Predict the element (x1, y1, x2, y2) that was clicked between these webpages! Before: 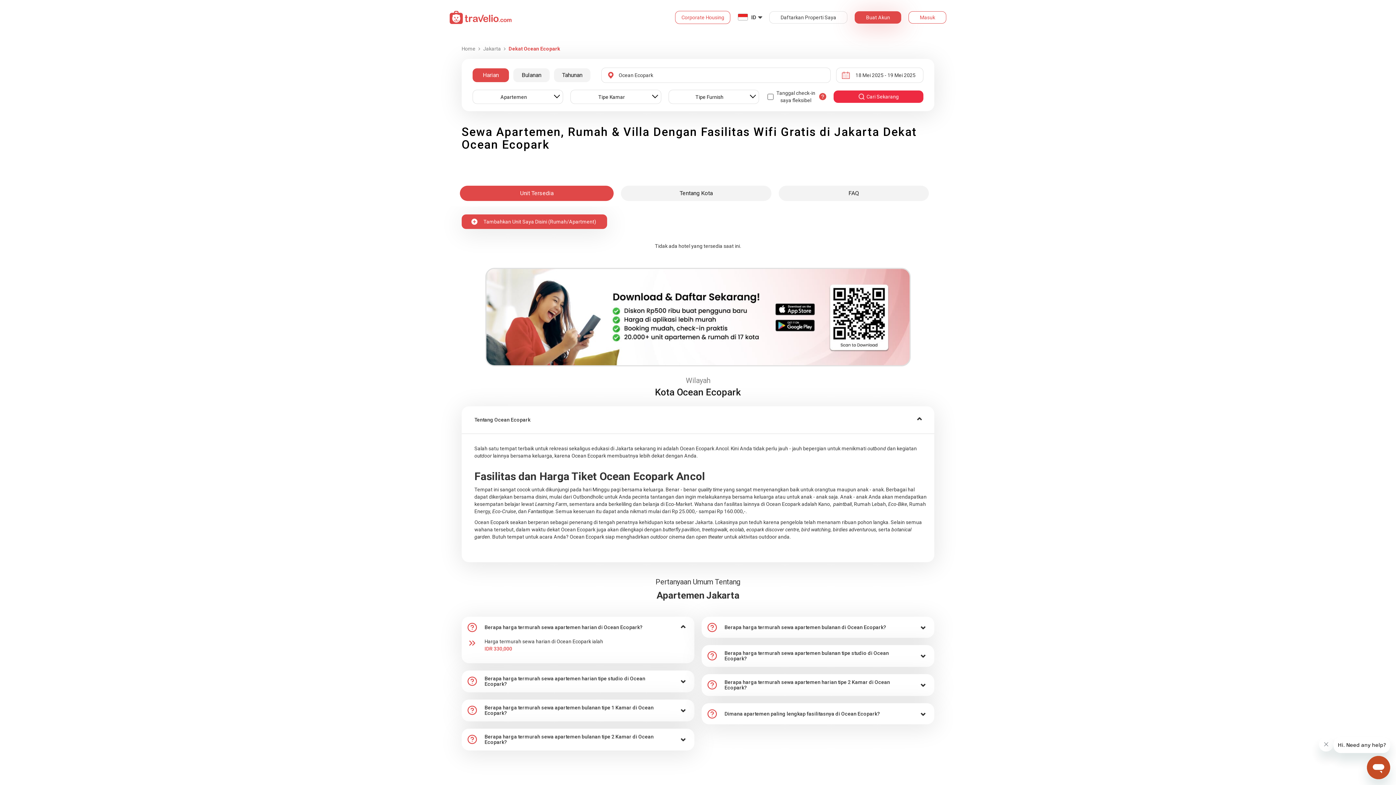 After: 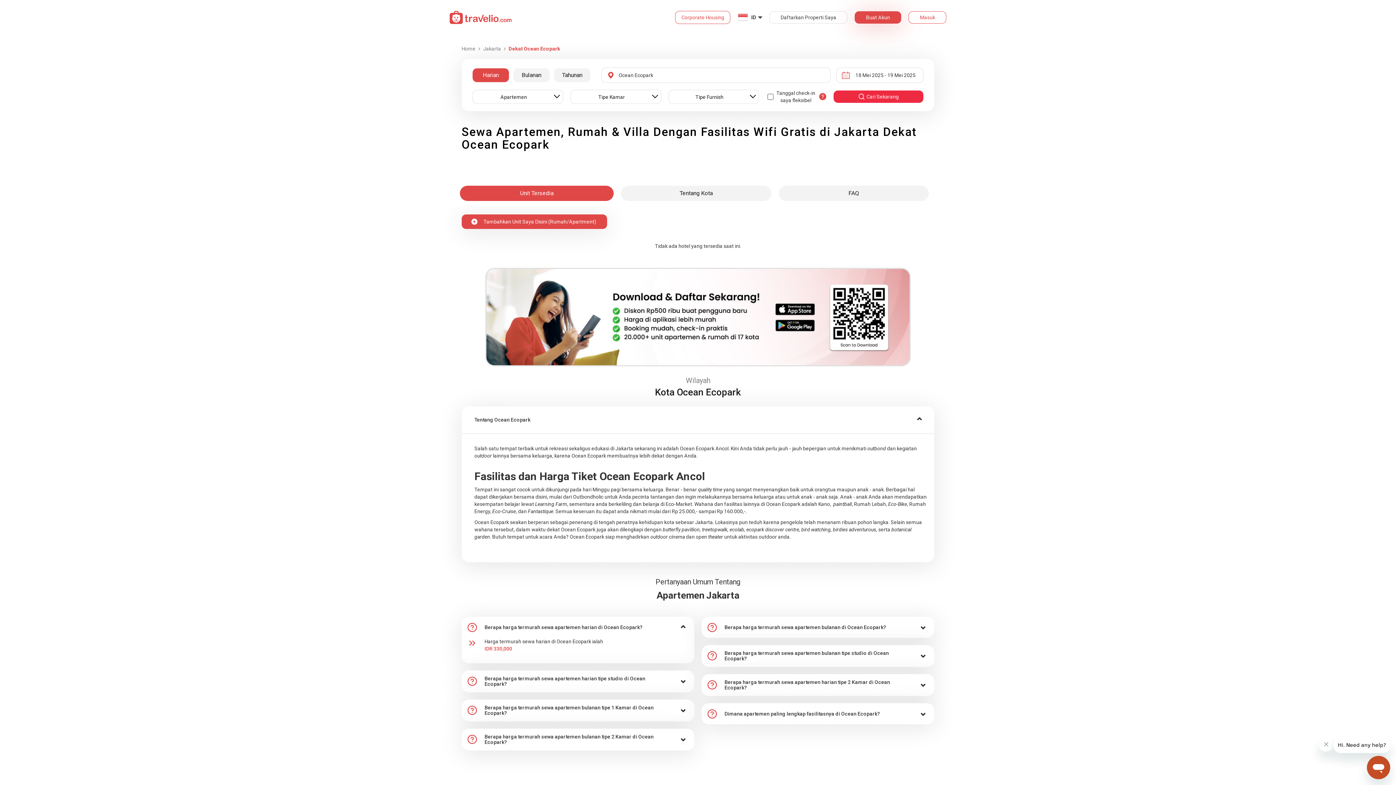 Action: bbox: (461, 114, 934, 162) label: Sewa Apartemen, Rumah & Villa Dengan Fasilitas Wifi Gratis di Jakarta Dekat Ocean Ecopark